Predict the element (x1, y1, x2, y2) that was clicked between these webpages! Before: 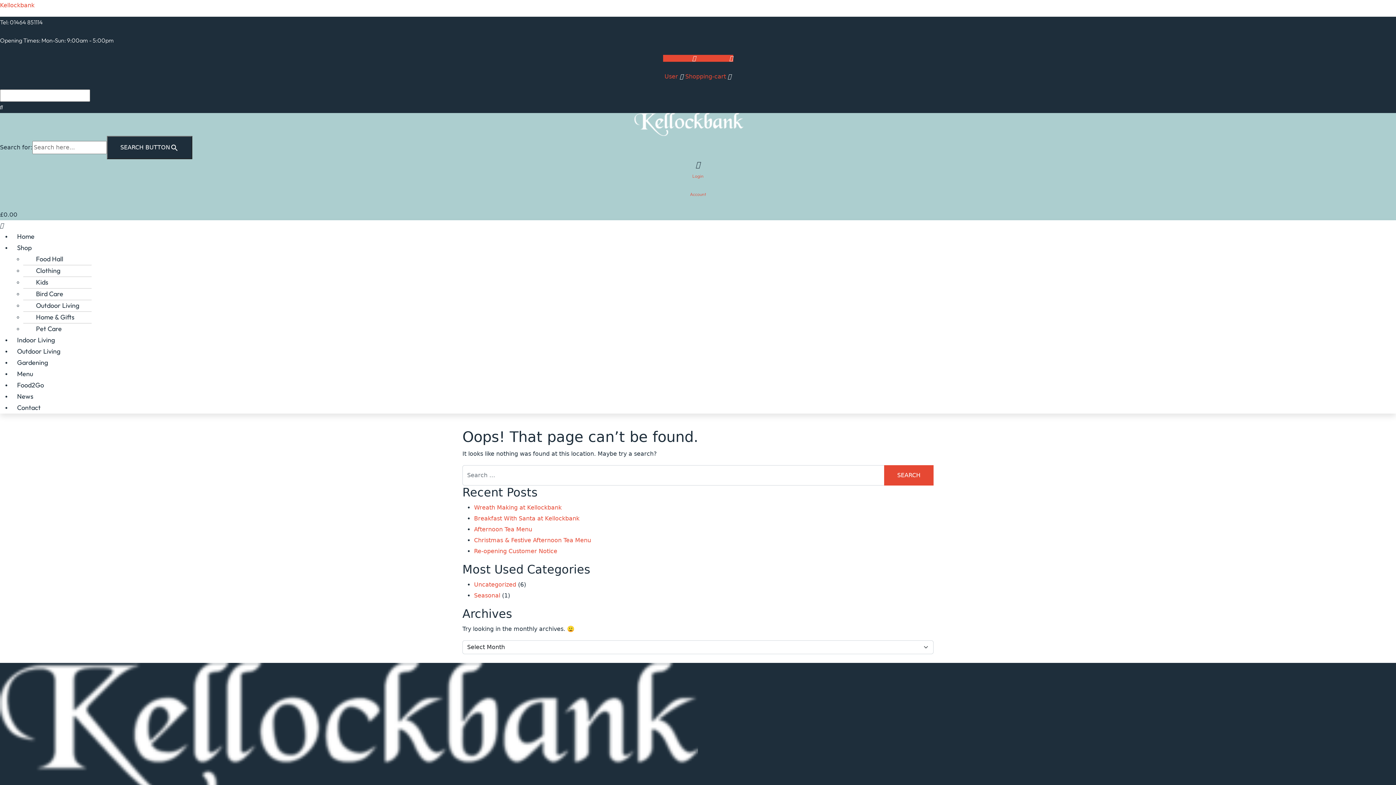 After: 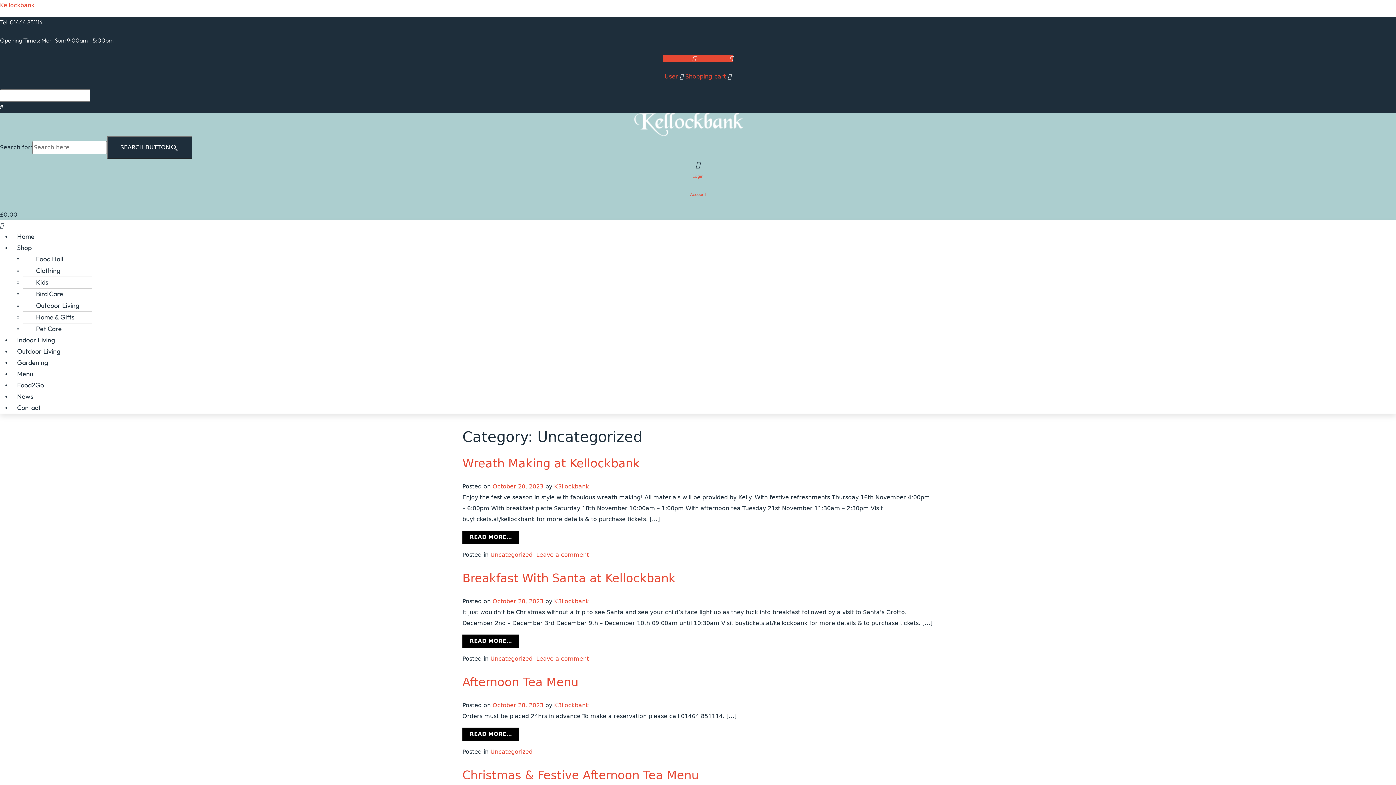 Action: label: Uncategorized bbox: (474, 581, 516, 588)